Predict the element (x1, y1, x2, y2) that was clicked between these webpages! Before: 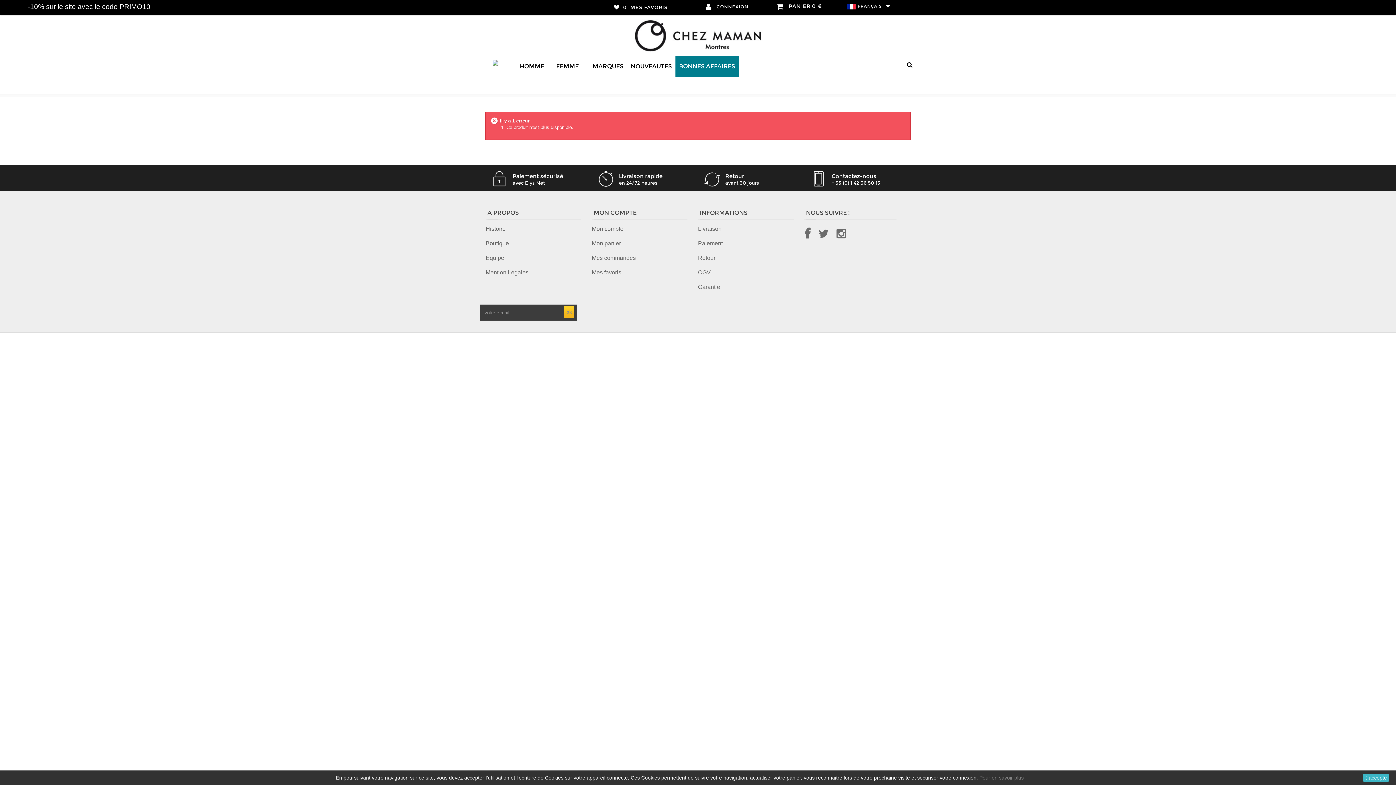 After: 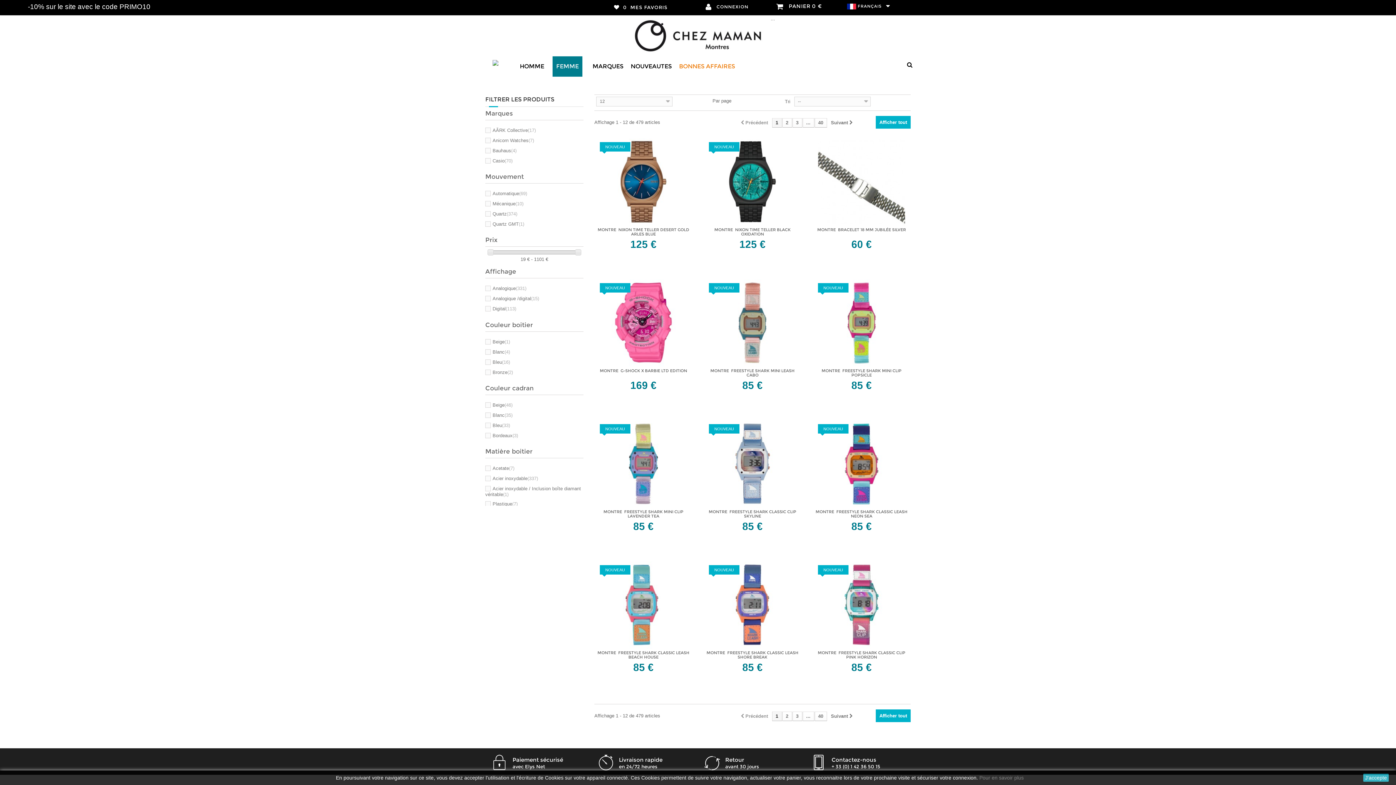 Action: label: FEMME bbox: (552, 56, 582, 76)